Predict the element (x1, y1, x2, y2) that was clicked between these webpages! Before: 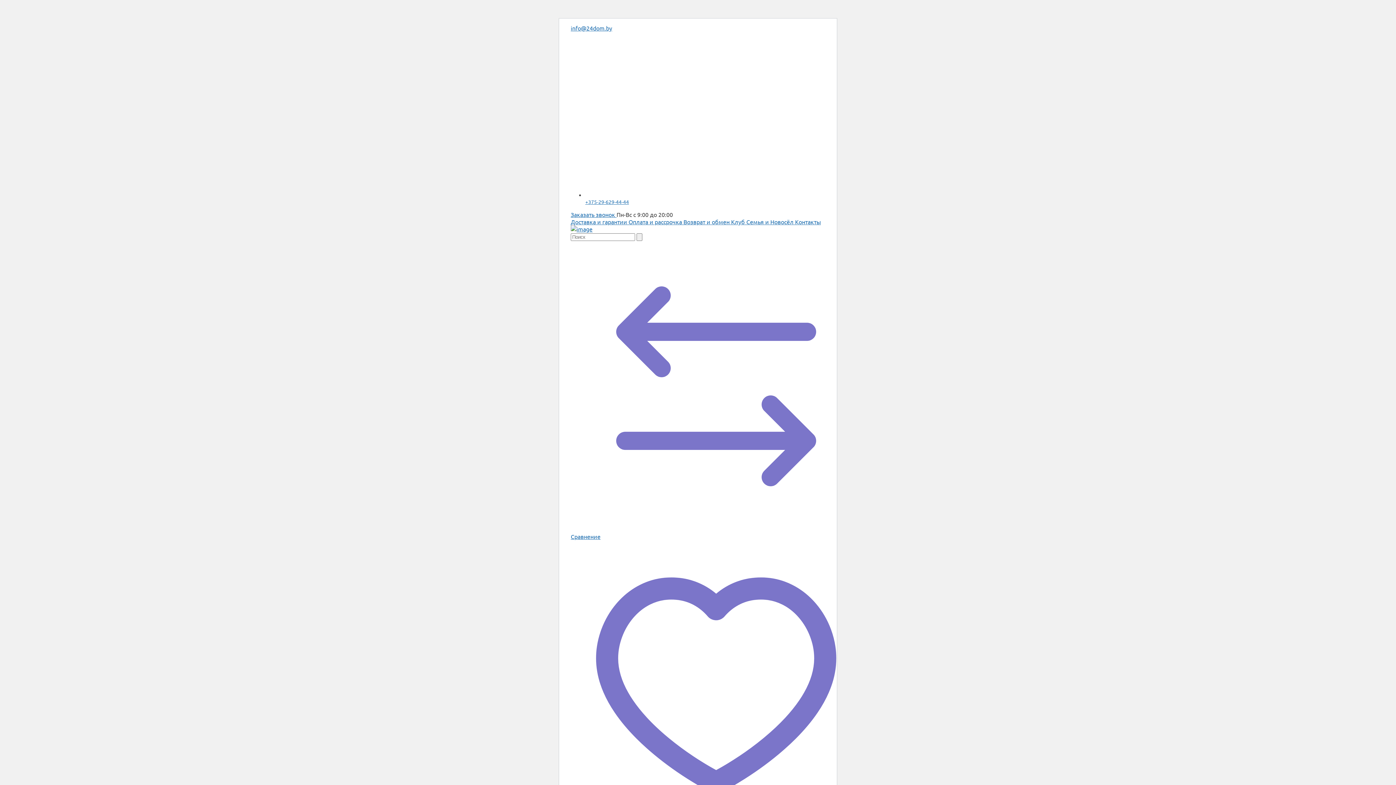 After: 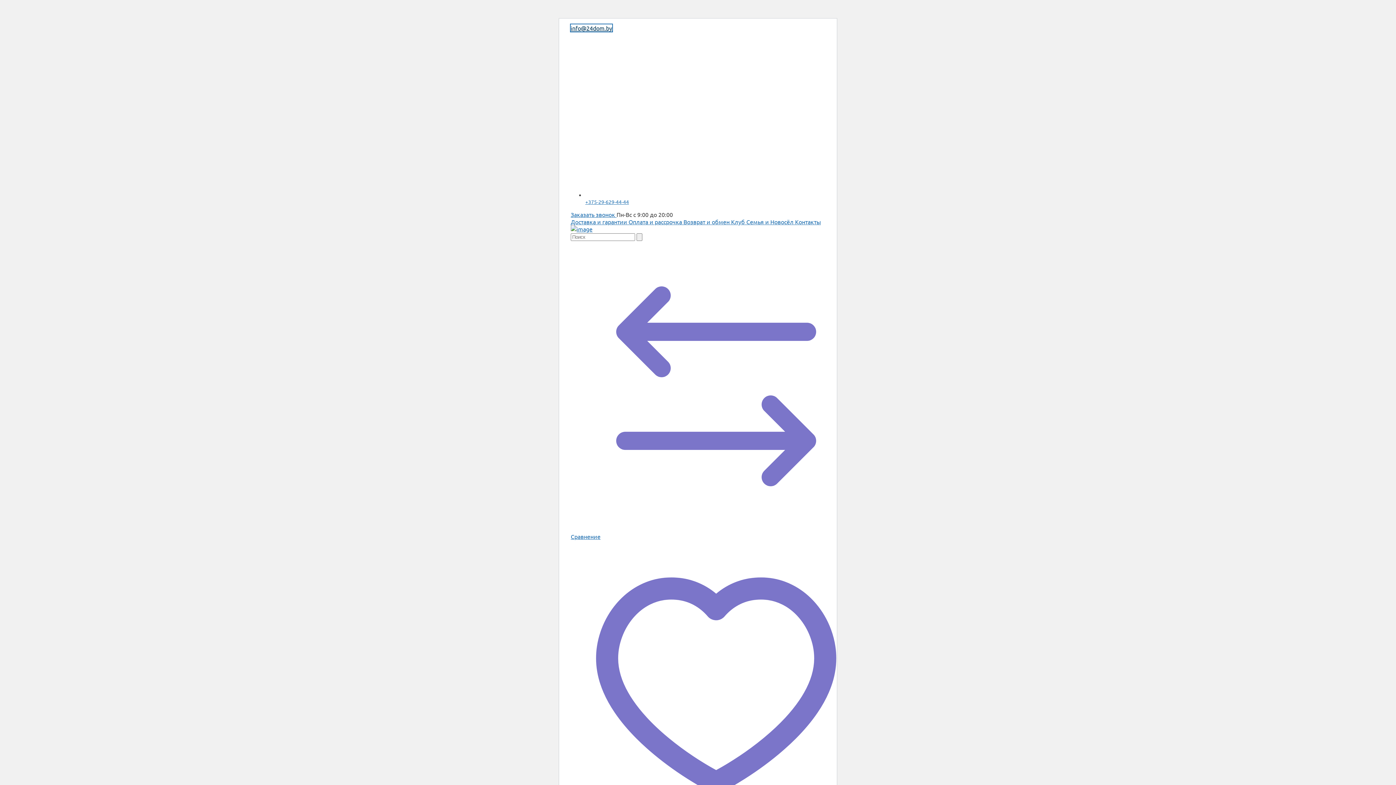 Action: bbox: (570, 24, 612, 31) label: info@24dom.by